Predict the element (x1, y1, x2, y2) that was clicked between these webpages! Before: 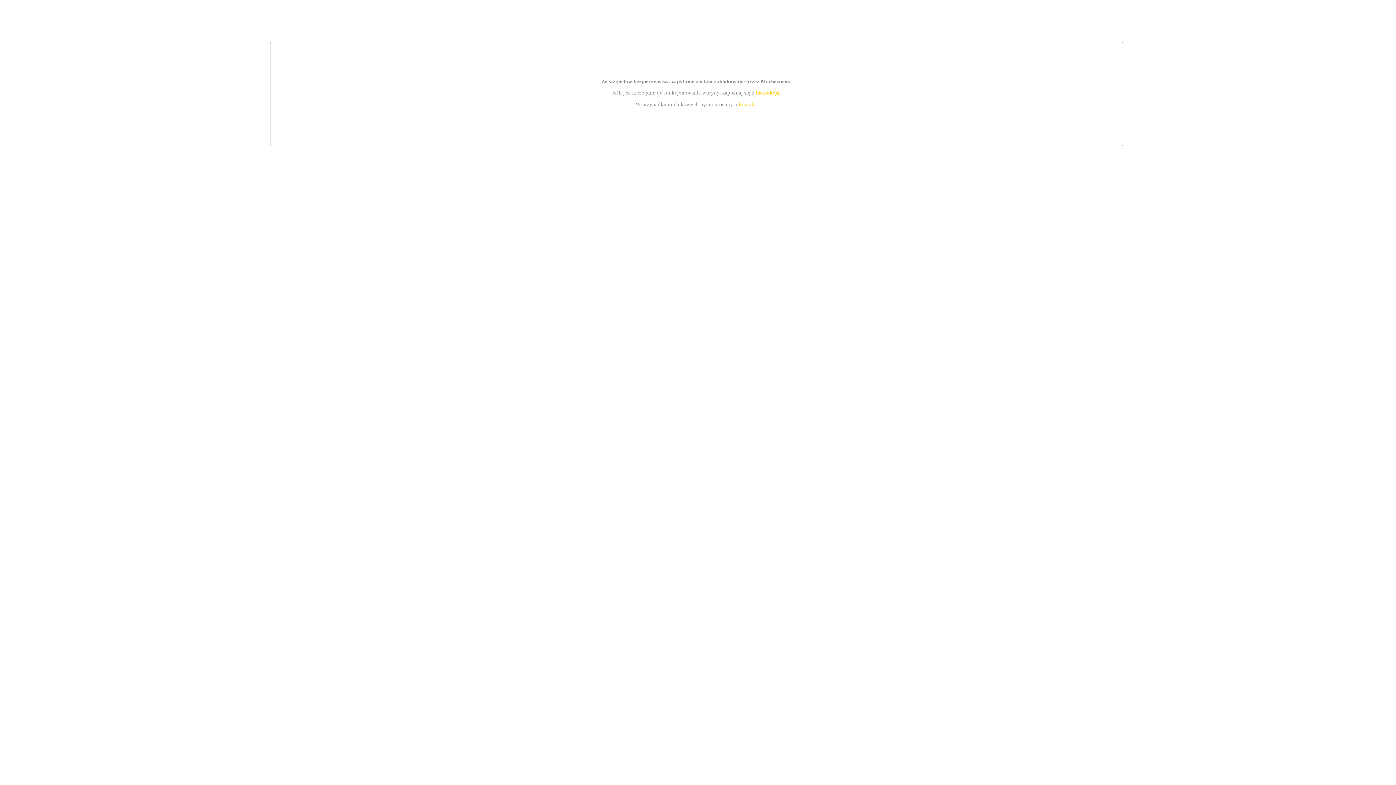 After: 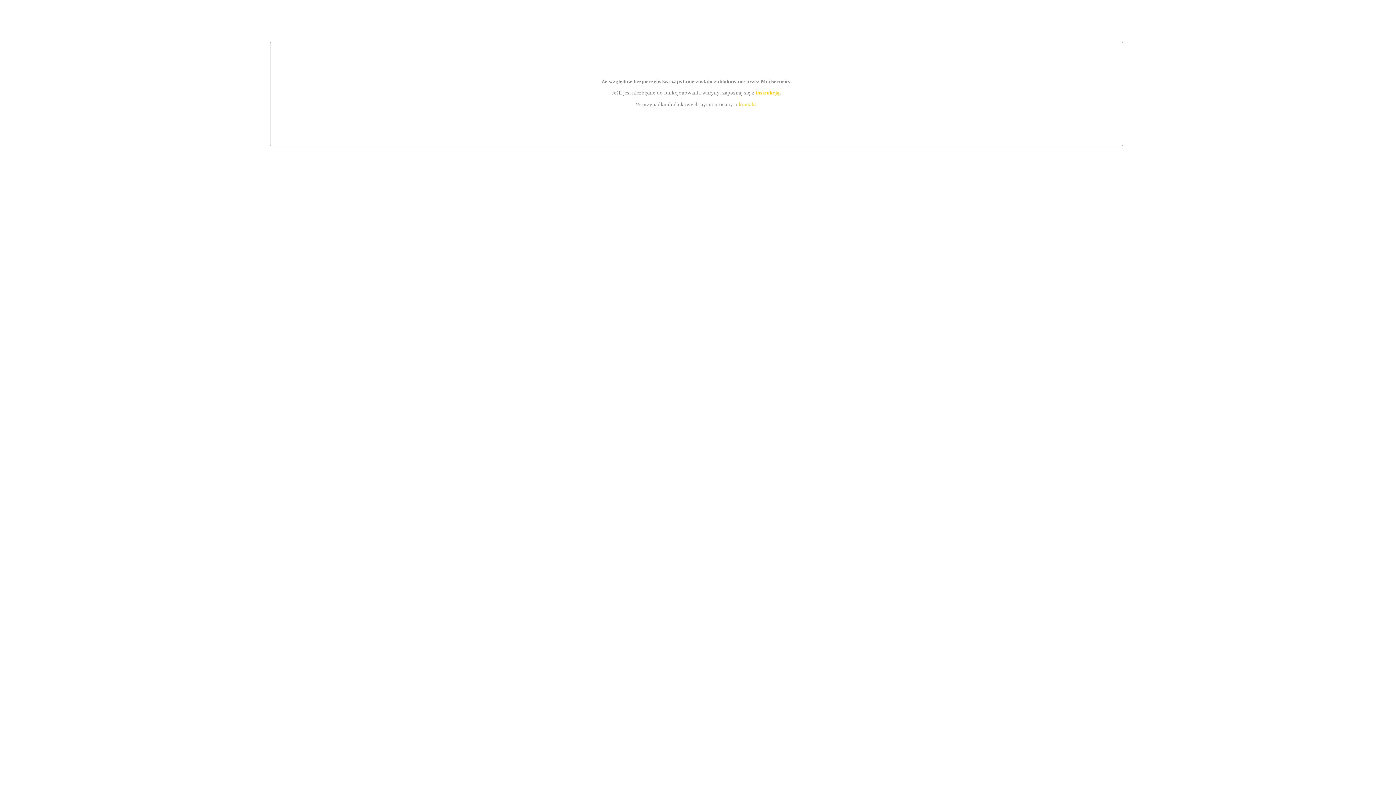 Action: label: kontakt bbox: (739, 101, 756, 107)